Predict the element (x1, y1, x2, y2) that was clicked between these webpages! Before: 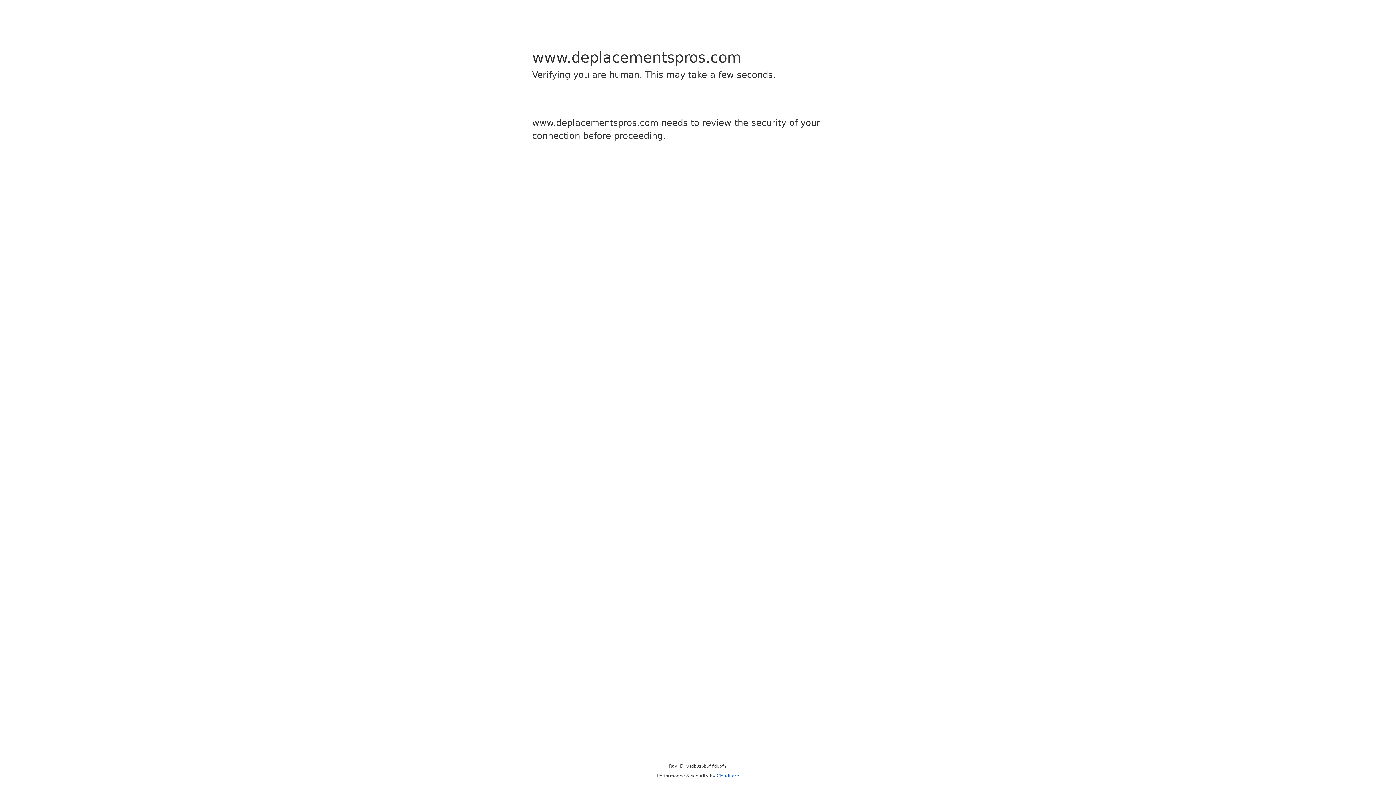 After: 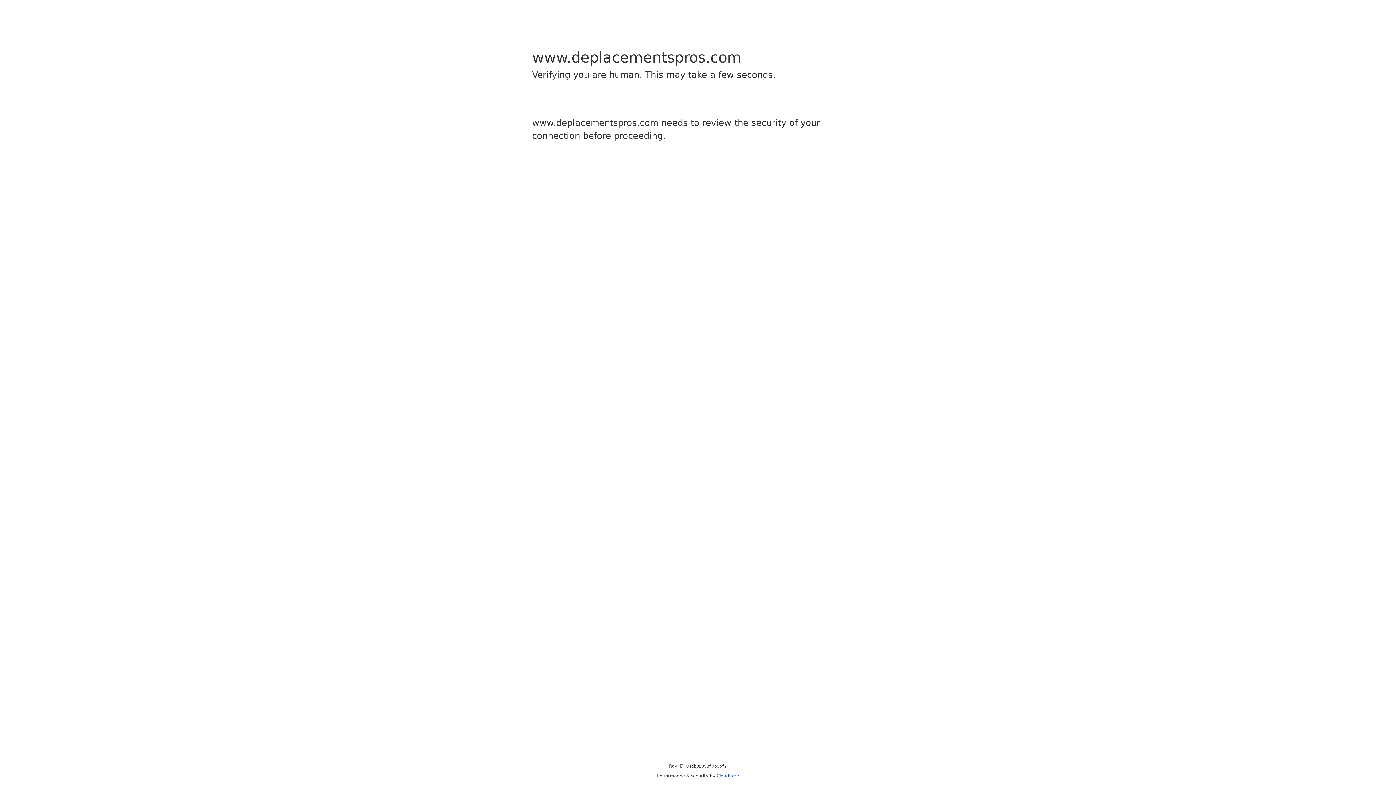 Action: label: Cloudflare bbox: (716, 773, 739, 778)